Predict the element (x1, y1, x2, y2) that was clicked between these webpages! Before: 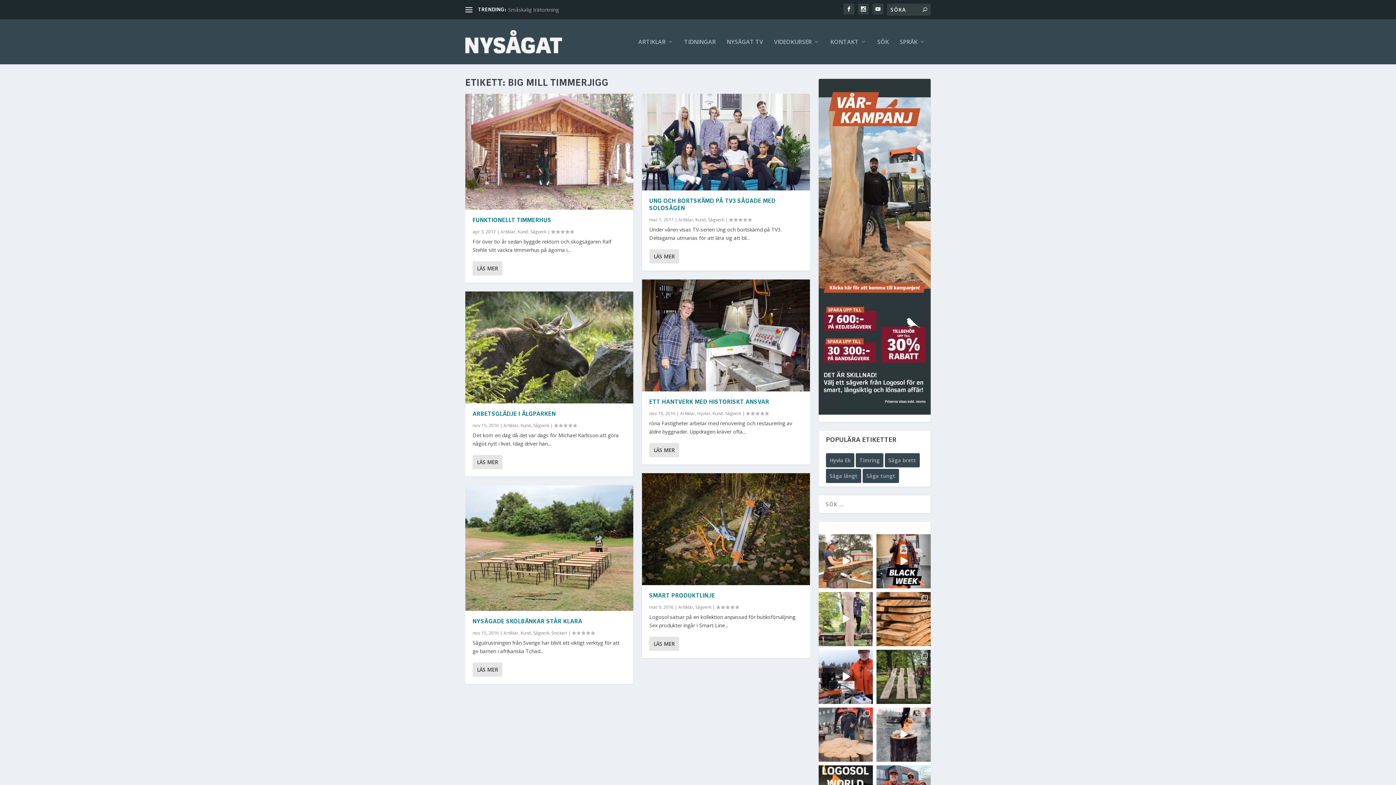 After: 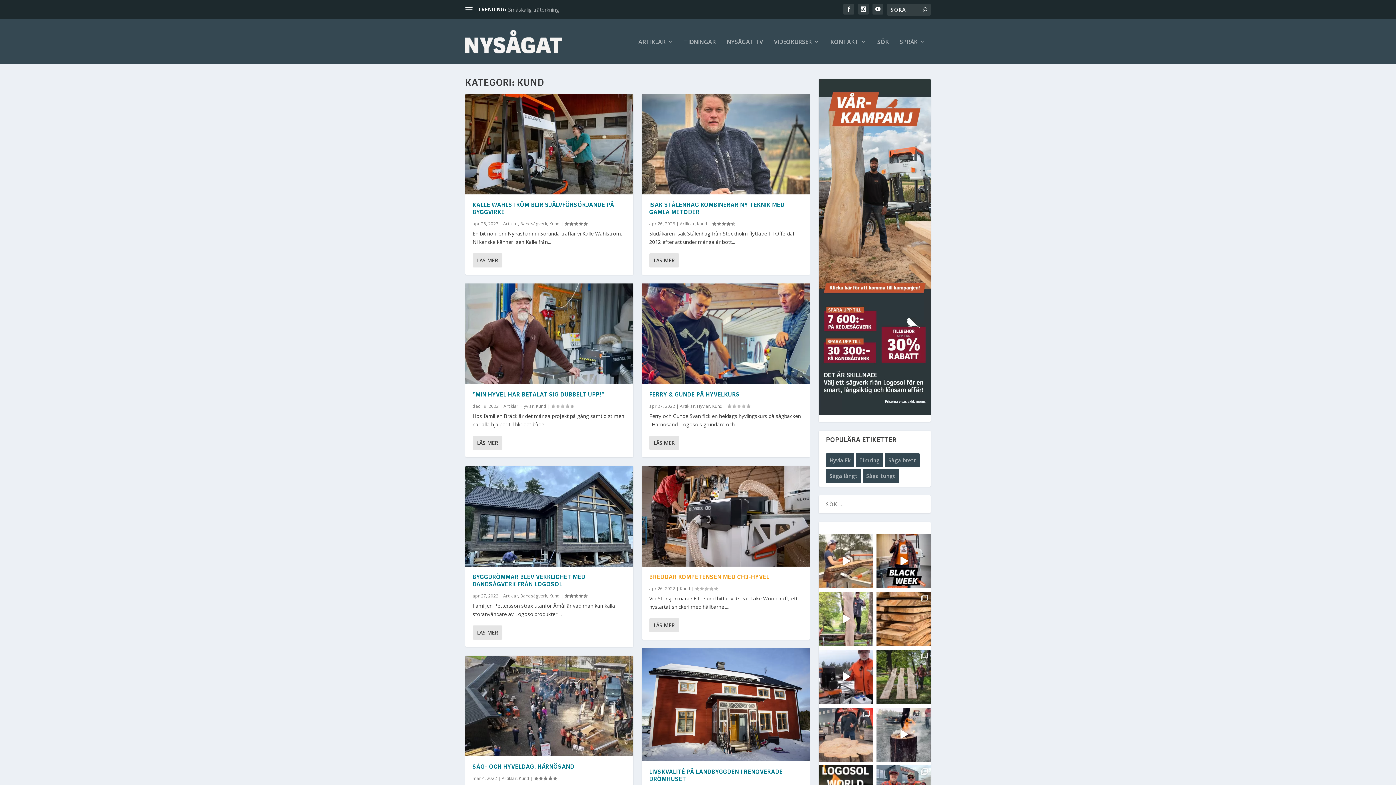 Action: bbox: (695, 216, 706, 222) label: Kund